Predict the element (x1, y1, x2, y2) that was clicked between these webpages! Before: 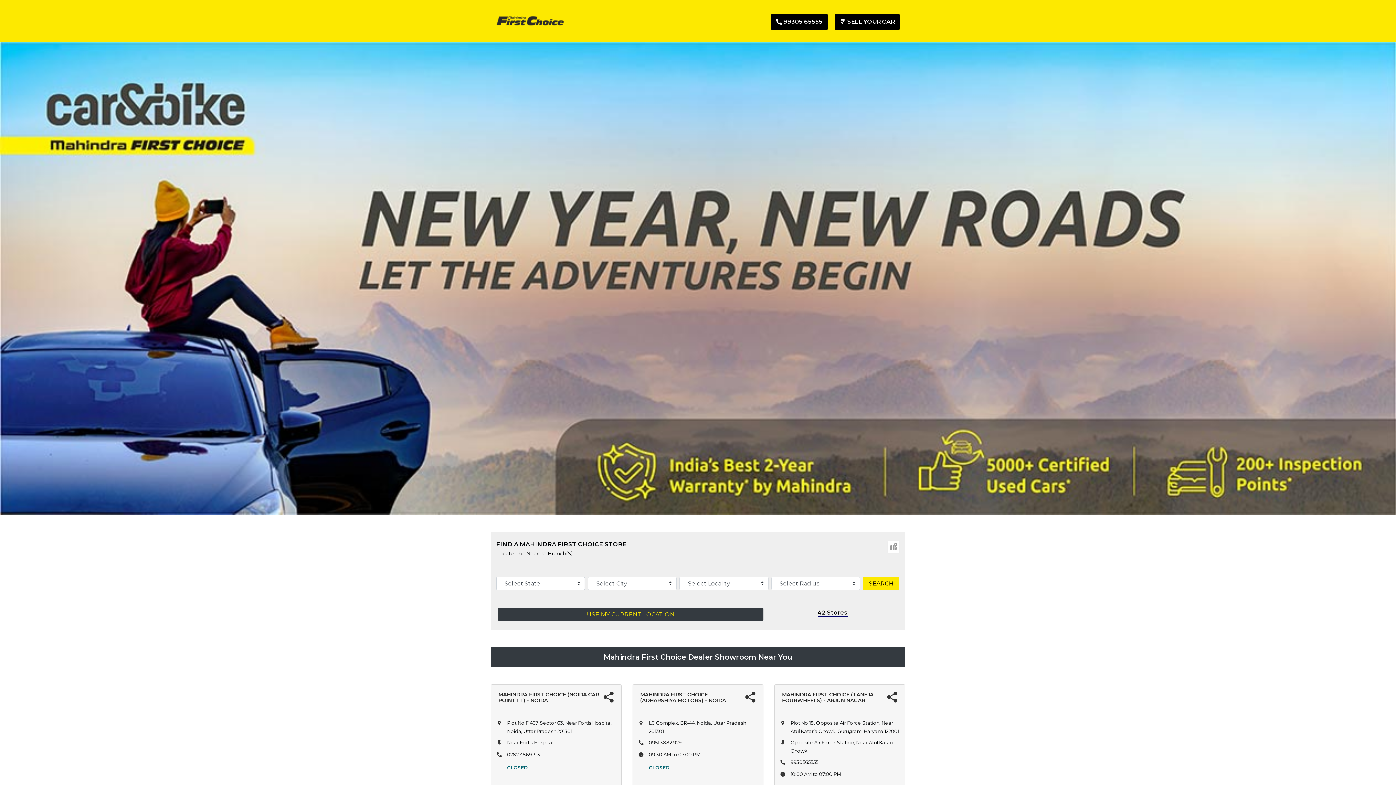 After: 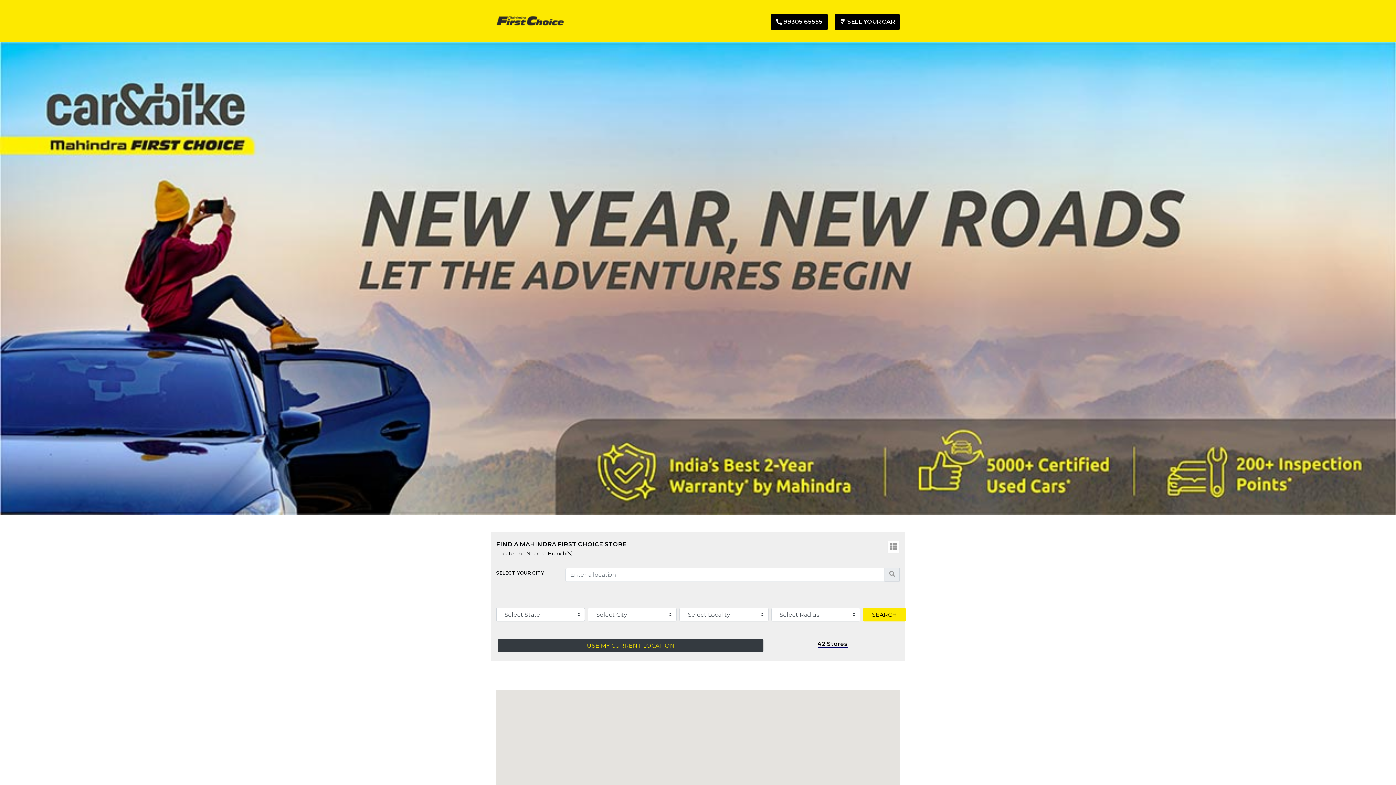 Action: bbox: (887, 541, 900, 553)